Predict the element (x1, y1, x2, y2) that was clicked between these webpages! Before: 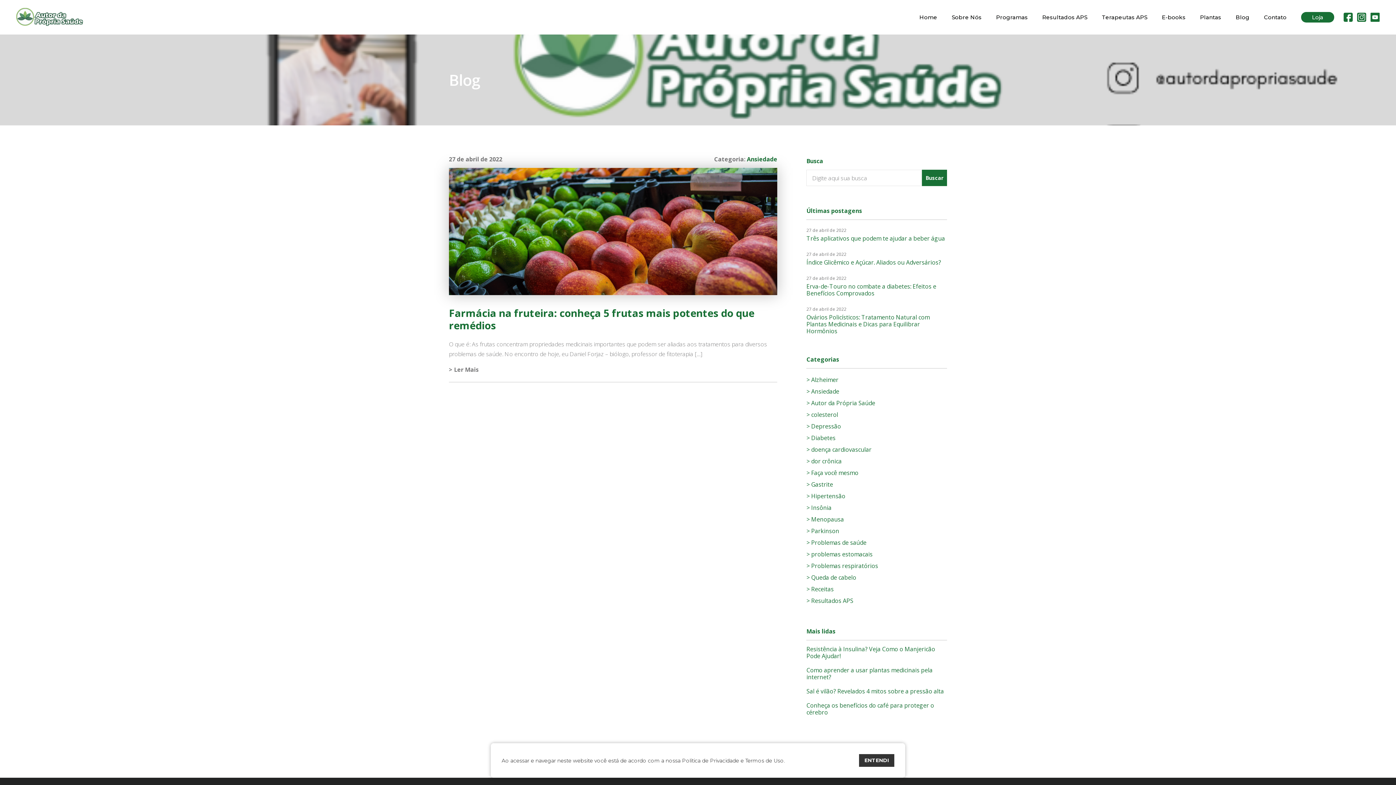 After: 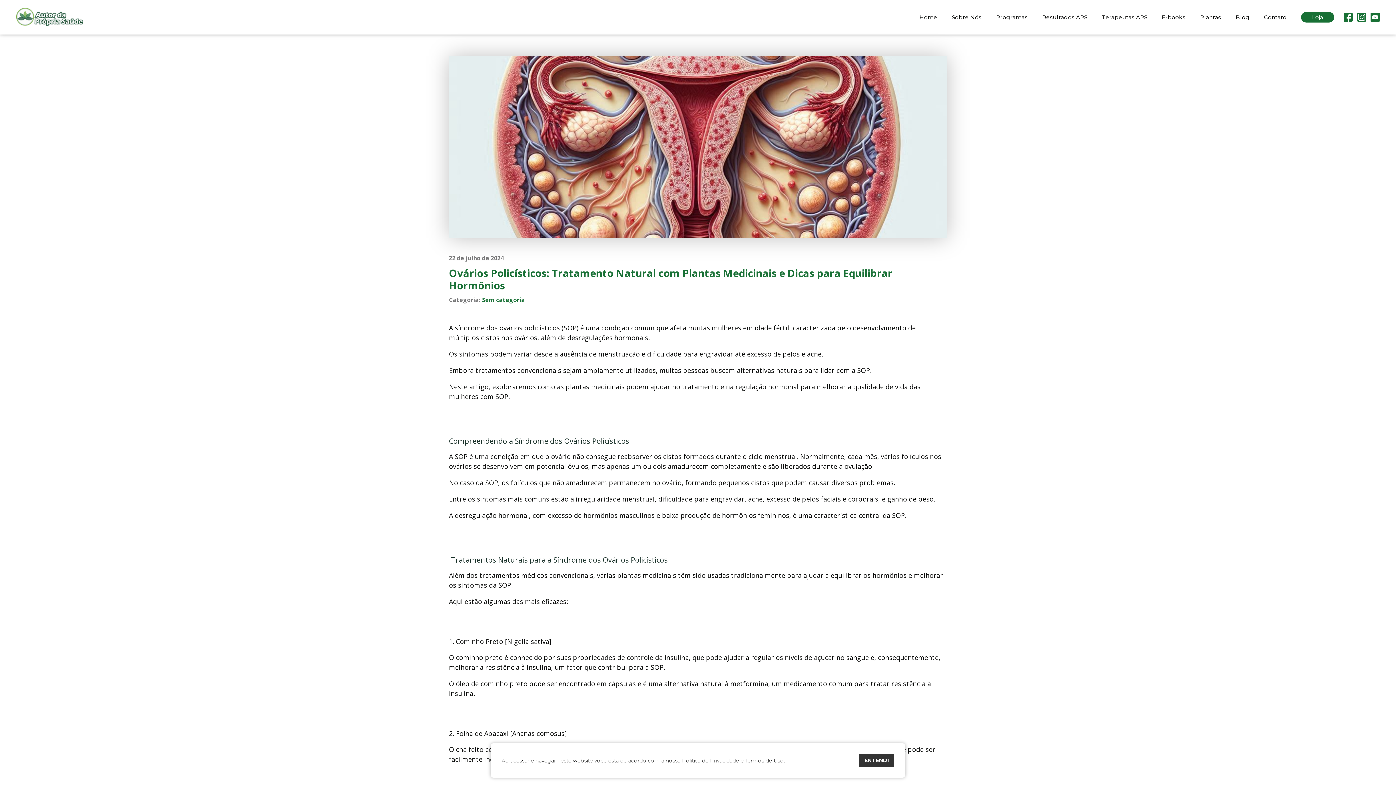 Action: label: 27 de abril de 2022
Ovários Policísticos: Tratamento Natural com Plantas Medicinais e Dicas para Equilibrar Hormônios bbox: (806, 304, 947, 334)